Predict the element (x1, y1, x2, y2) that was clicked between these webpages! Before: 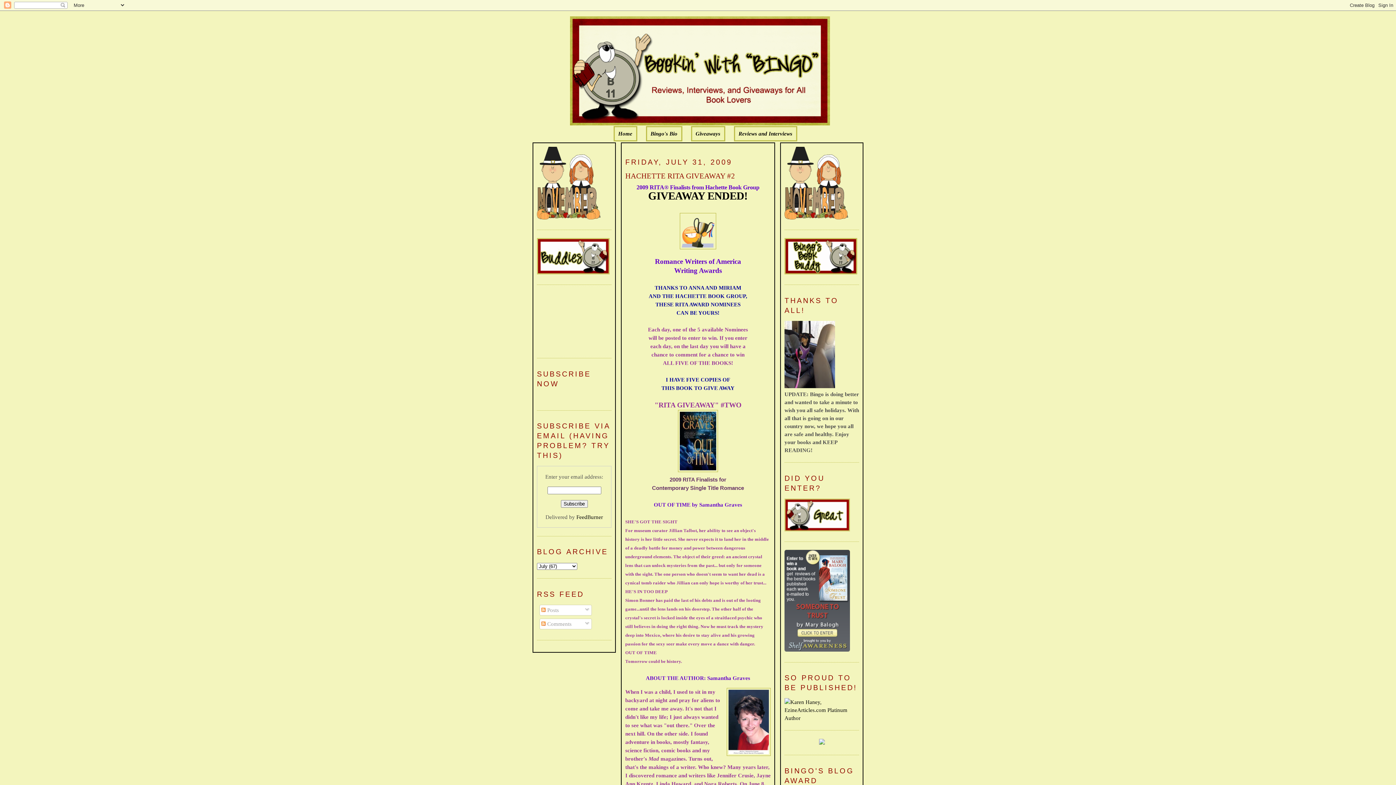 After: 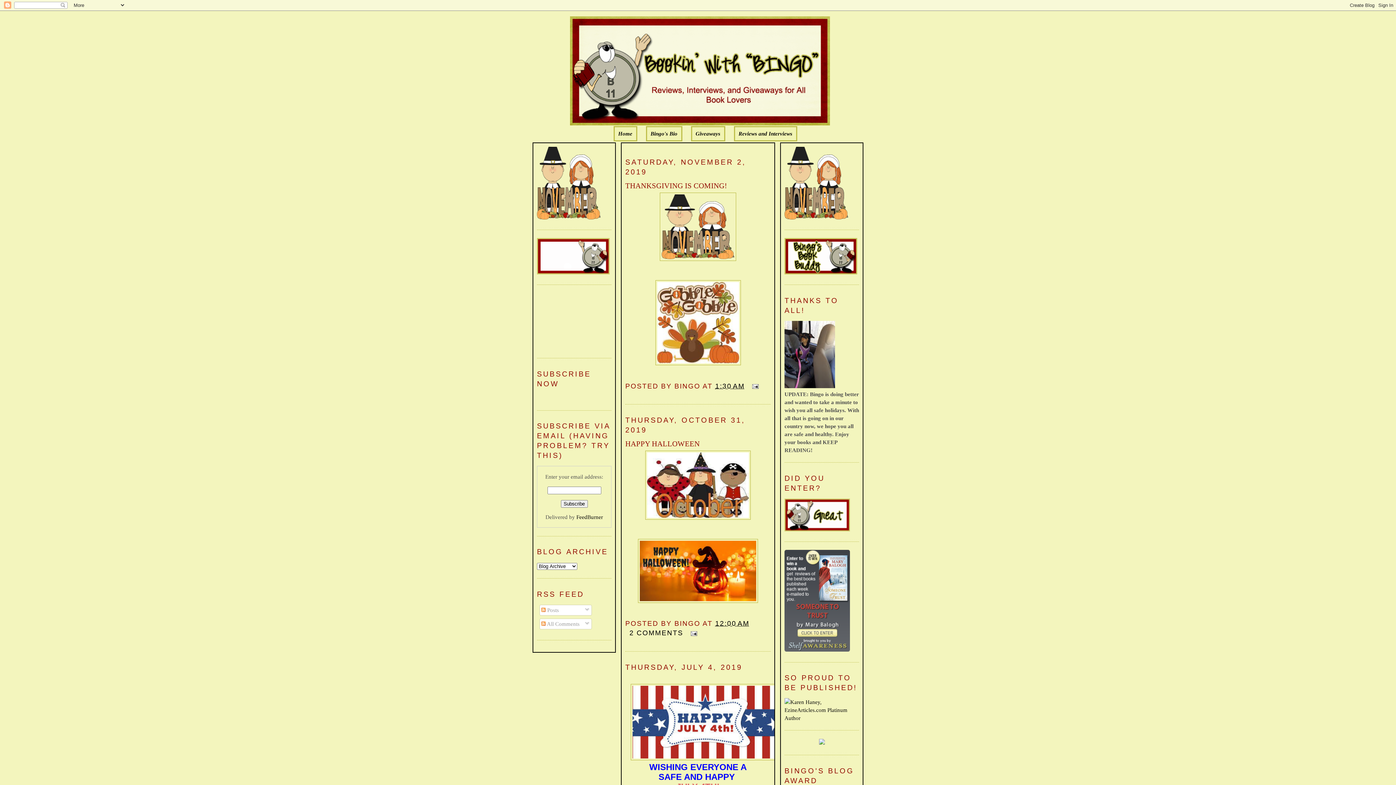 Action: bbox: (570, 16, 826, 125)